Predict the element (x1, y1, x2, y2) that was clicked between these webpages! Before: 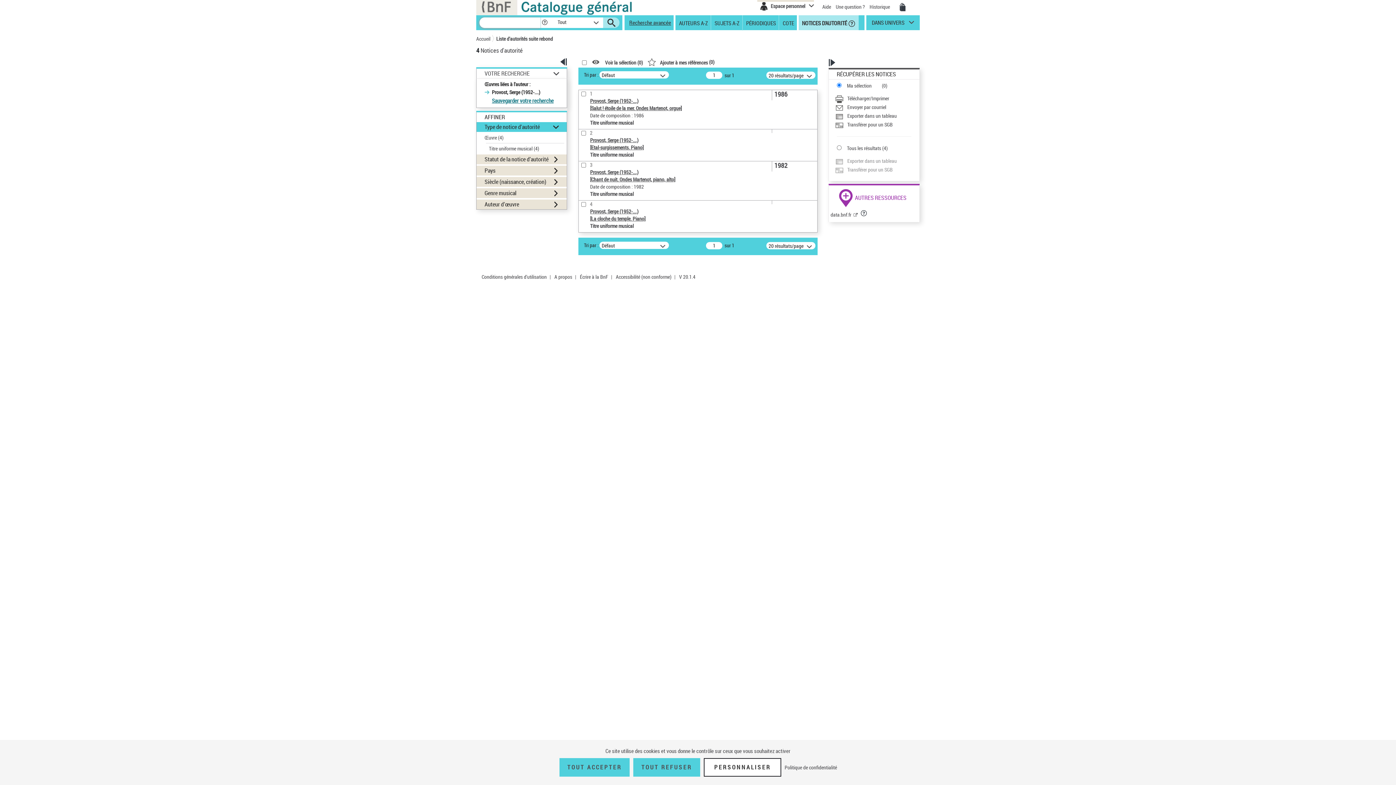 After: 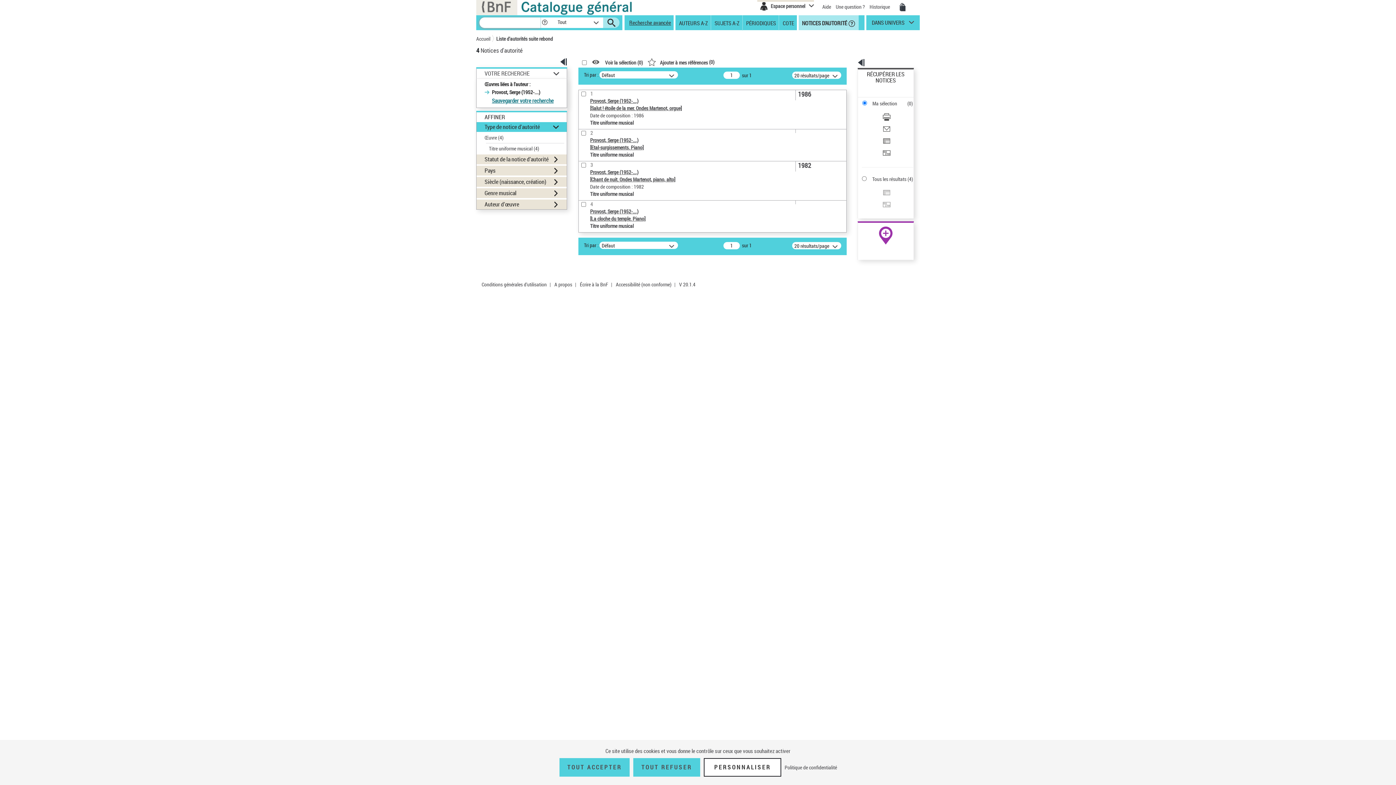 Action: bbox: (828, 58, 835, 66) label: Fermer ce volet